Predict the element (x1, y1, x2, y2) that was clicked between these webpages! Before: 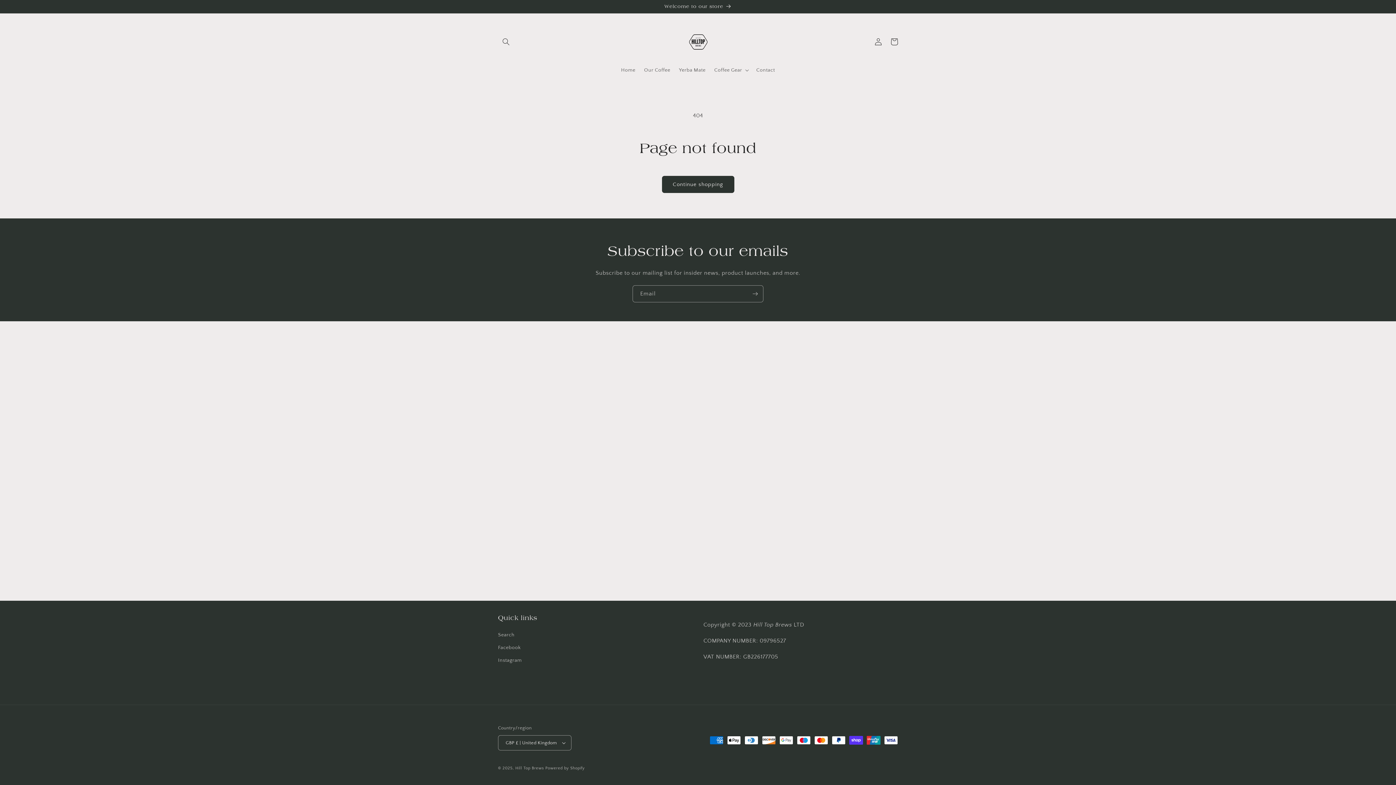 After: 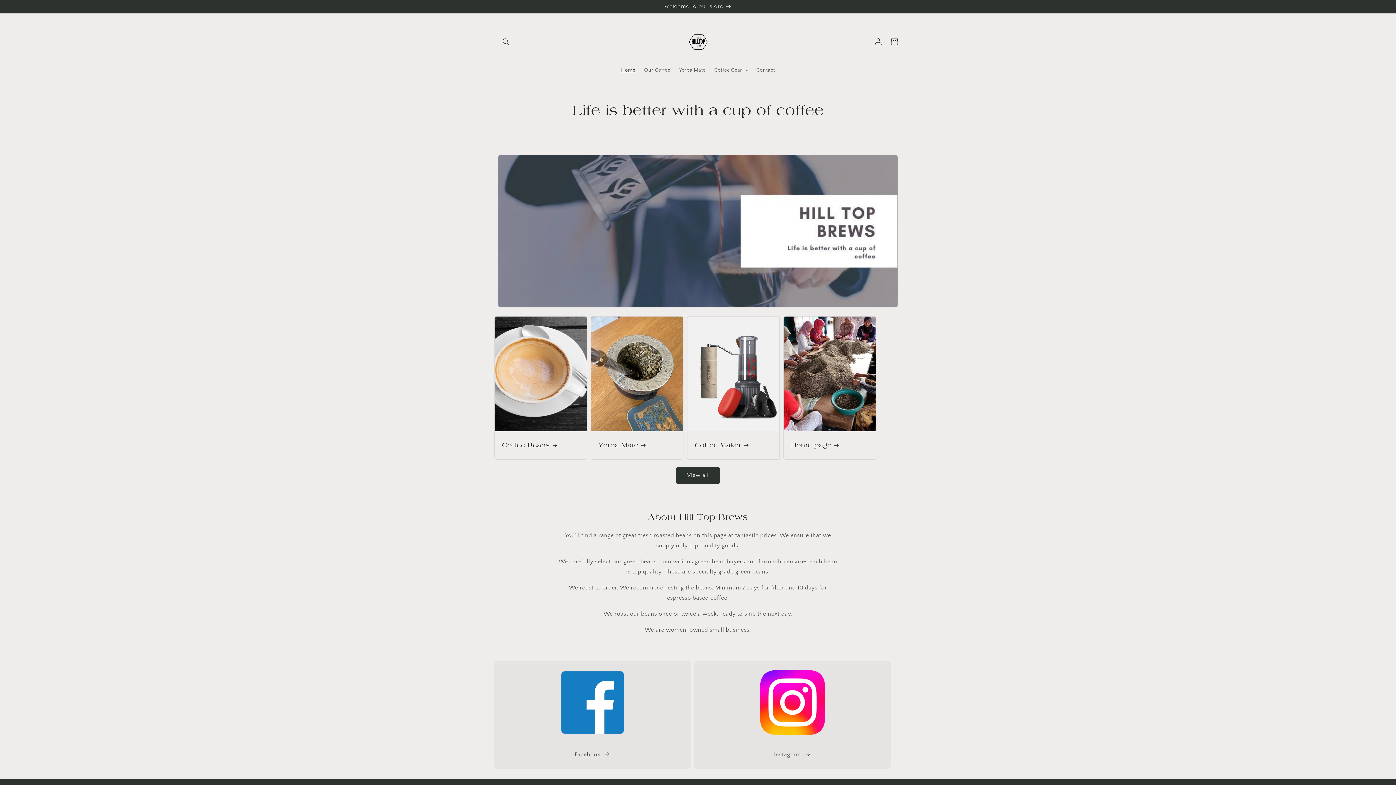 Action: bbox: (515, 766, 545, 770) label: Hill Top Brews 